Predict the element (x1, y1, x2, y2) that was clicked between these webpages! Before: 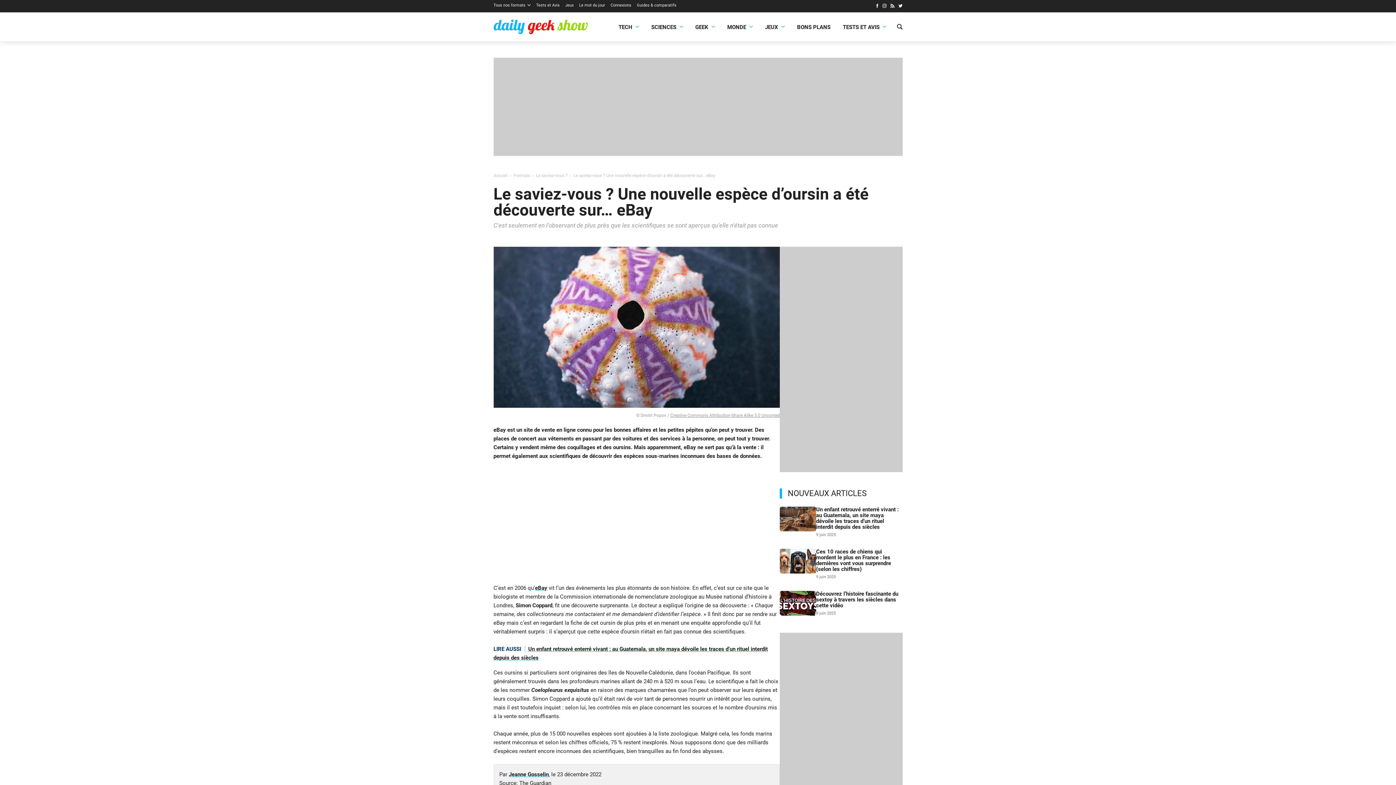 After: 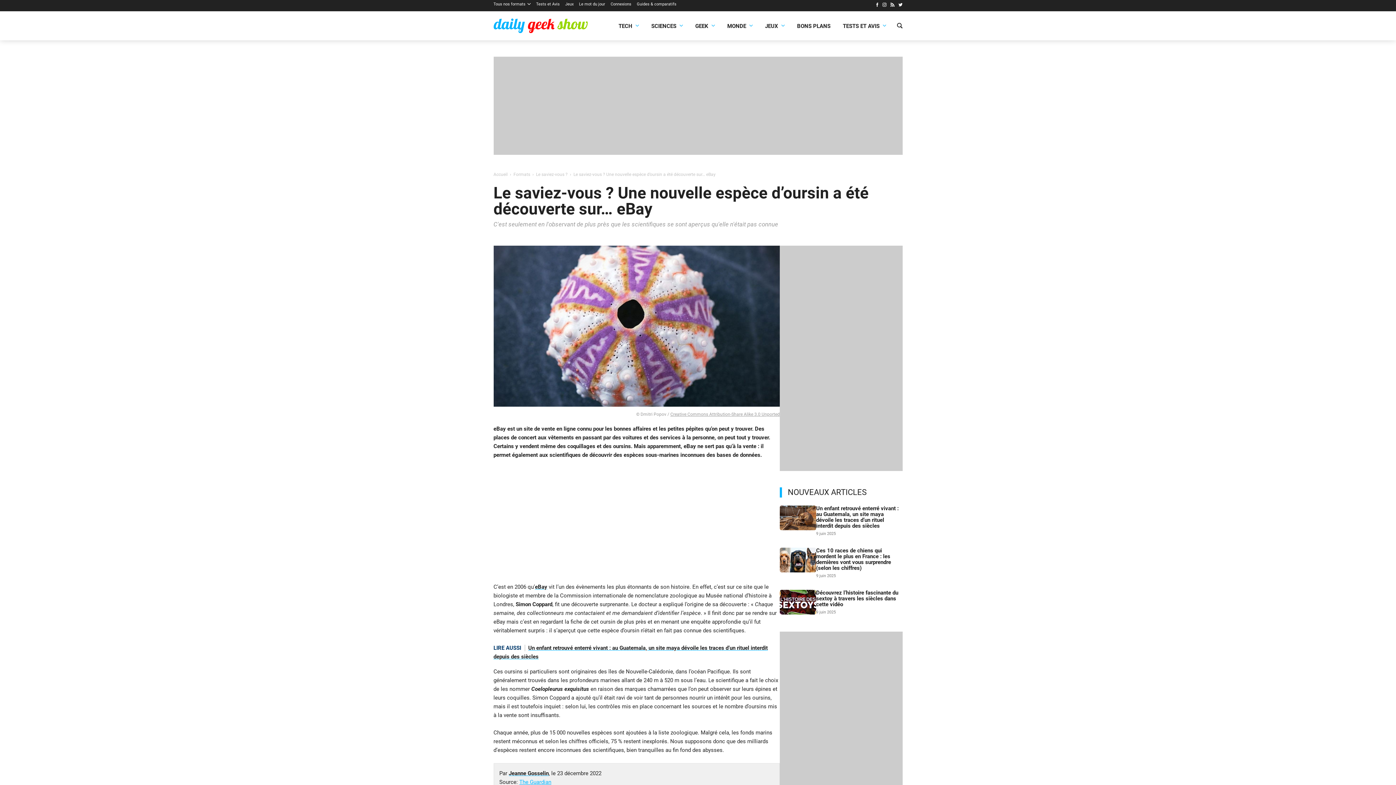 Action: bbox: (519, 780, 551, 786) label: The Guardian